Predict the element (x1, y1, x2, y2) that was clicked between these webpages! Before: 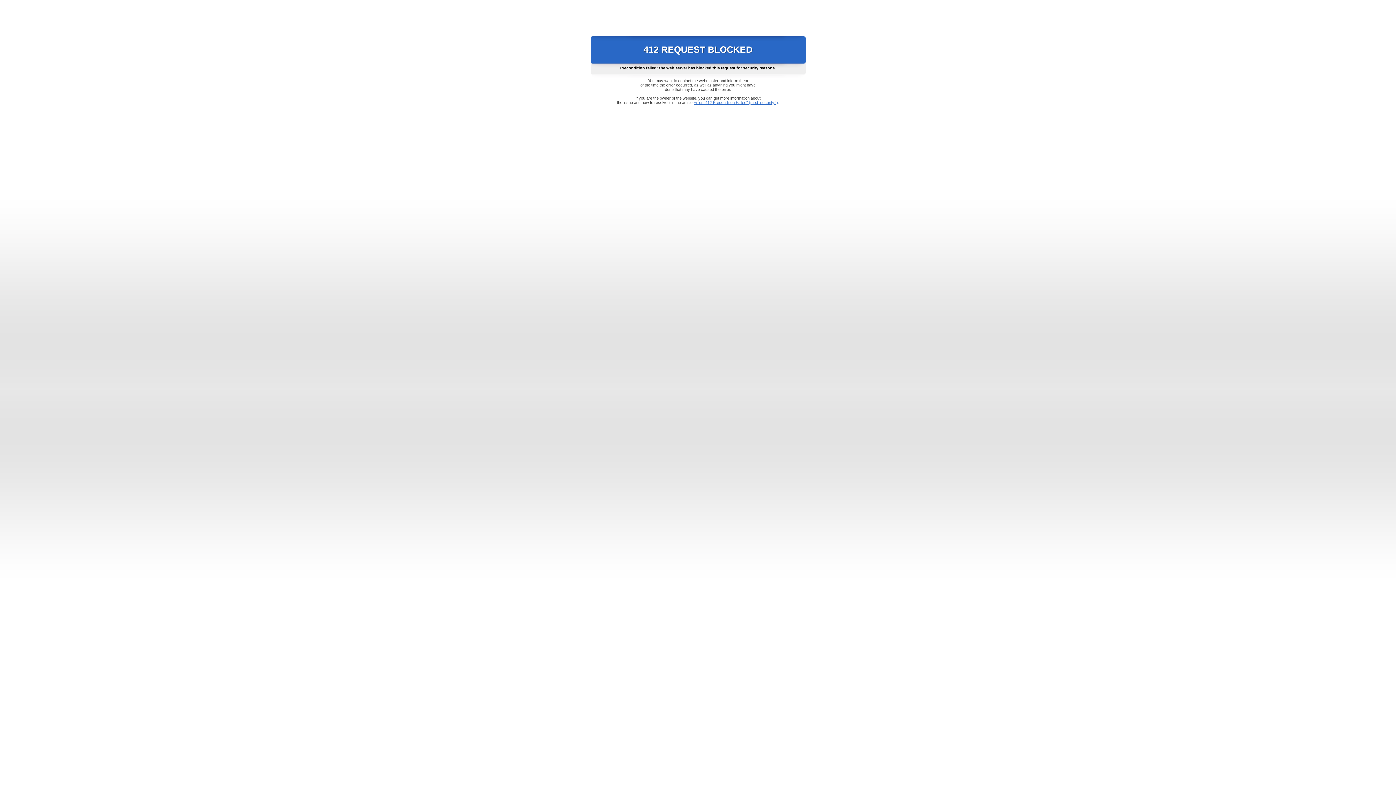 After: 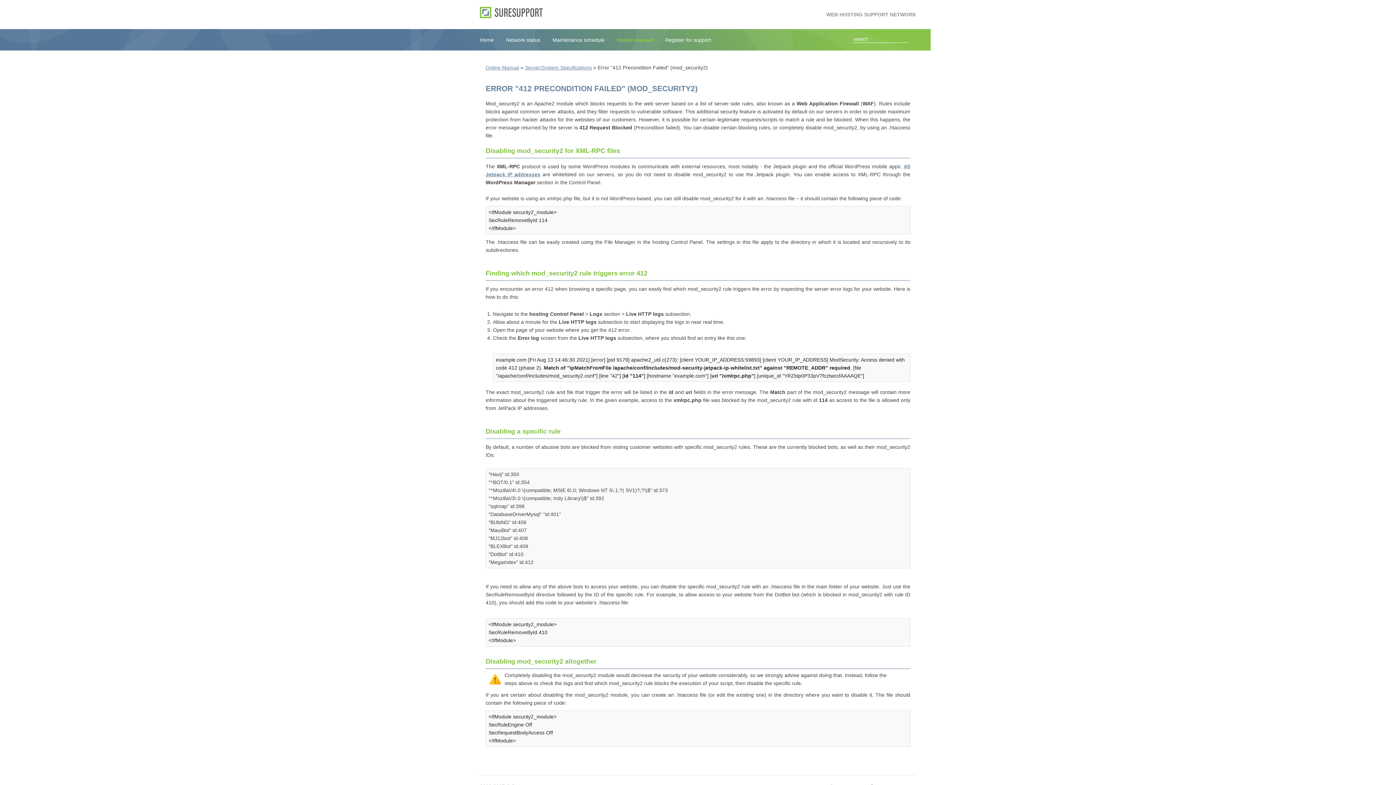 Action: label: Error "412 Precondition Failed" (mod_security2) bbox: (693, 100, 778, 104)